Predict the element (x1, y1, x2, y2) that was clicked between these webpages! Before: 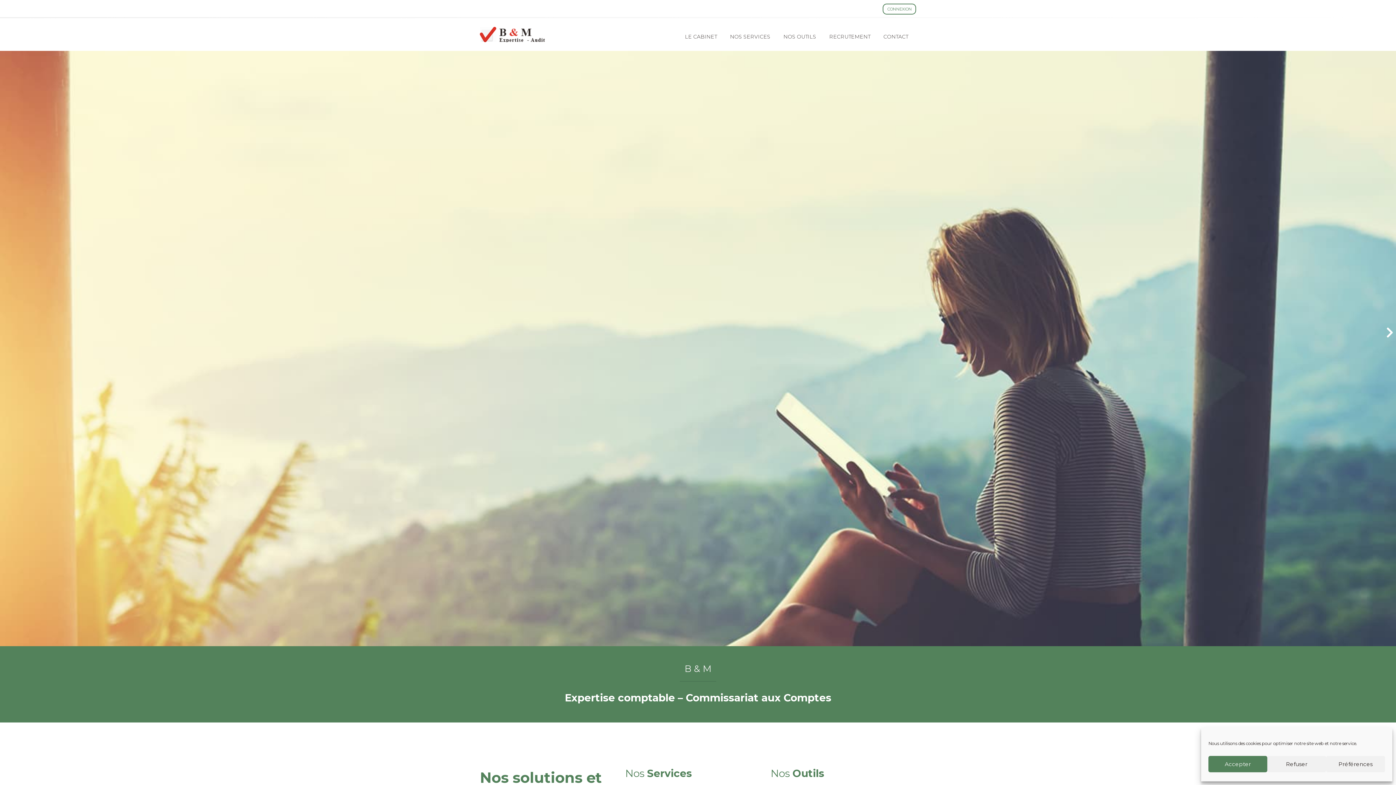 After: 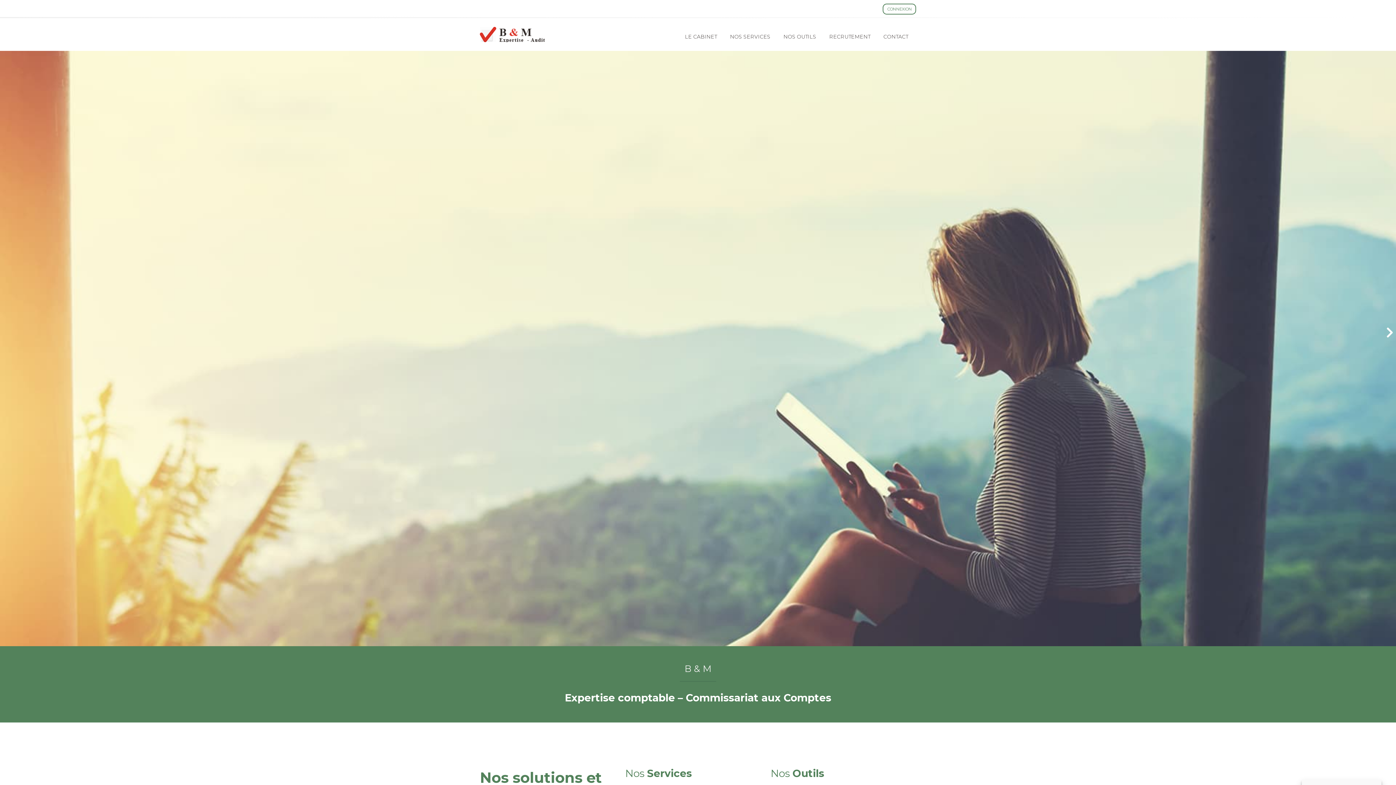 Action: bbox: (1208, 756, 1267, 772) label: Accepter